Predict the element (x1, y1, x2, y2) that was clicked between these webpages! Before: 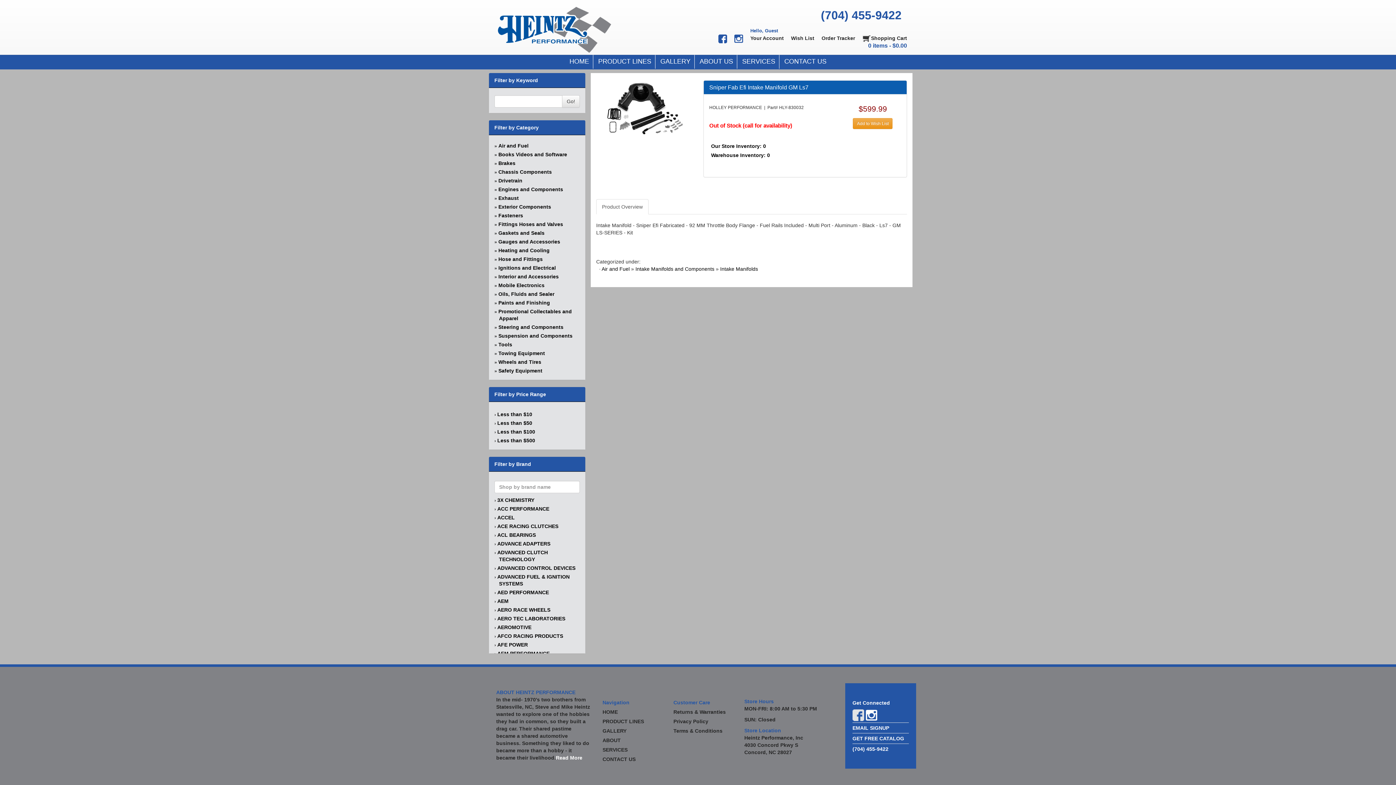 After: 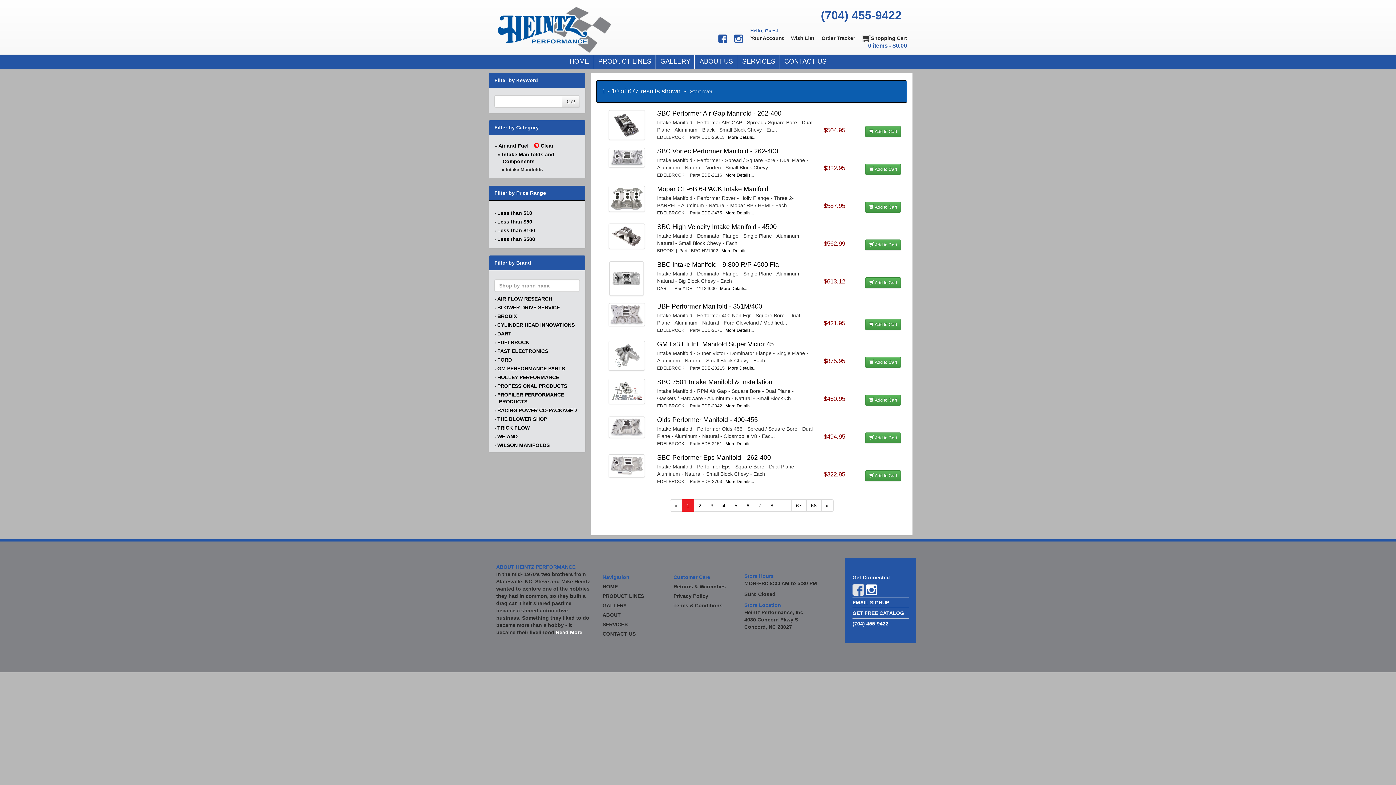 Action: bbox: (720, 266, 758, 271) label: Intake Manifolds